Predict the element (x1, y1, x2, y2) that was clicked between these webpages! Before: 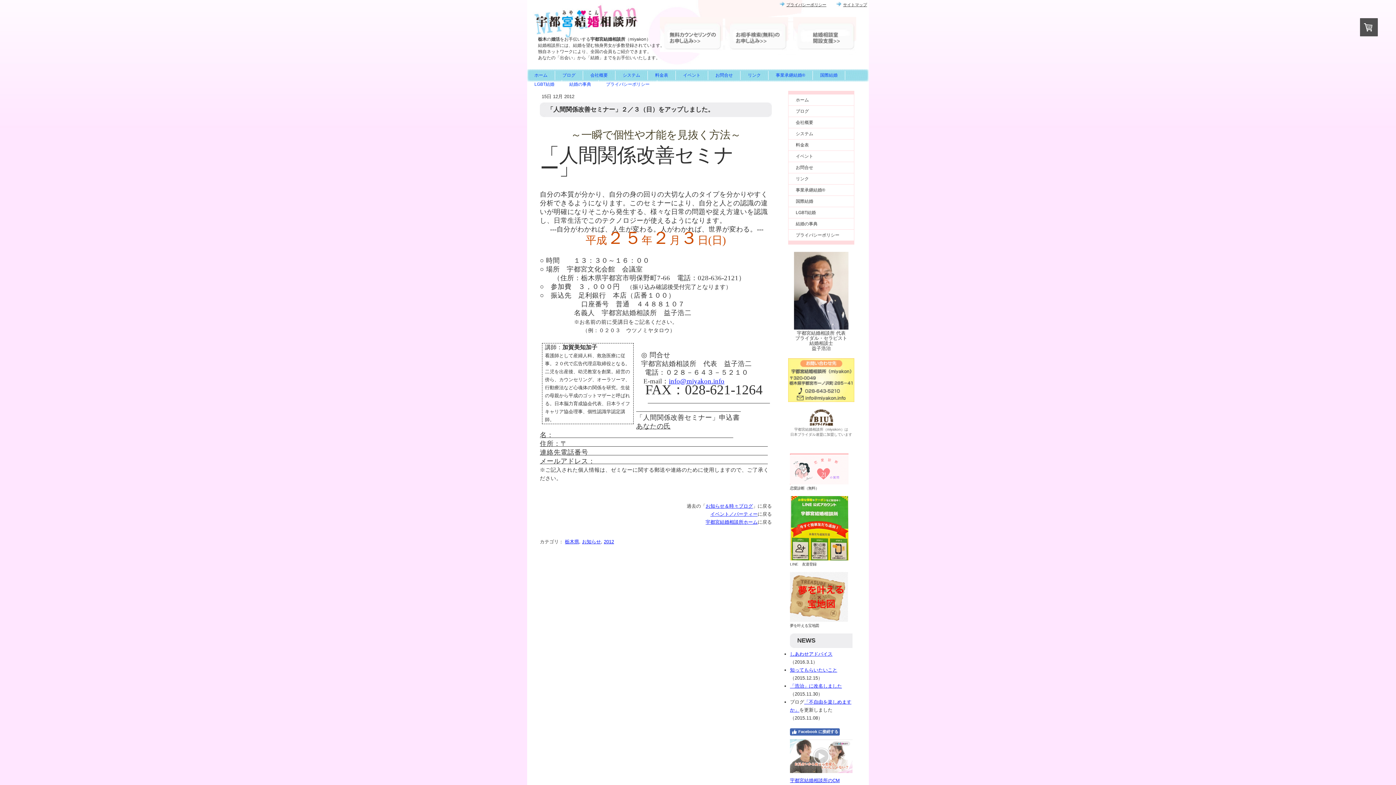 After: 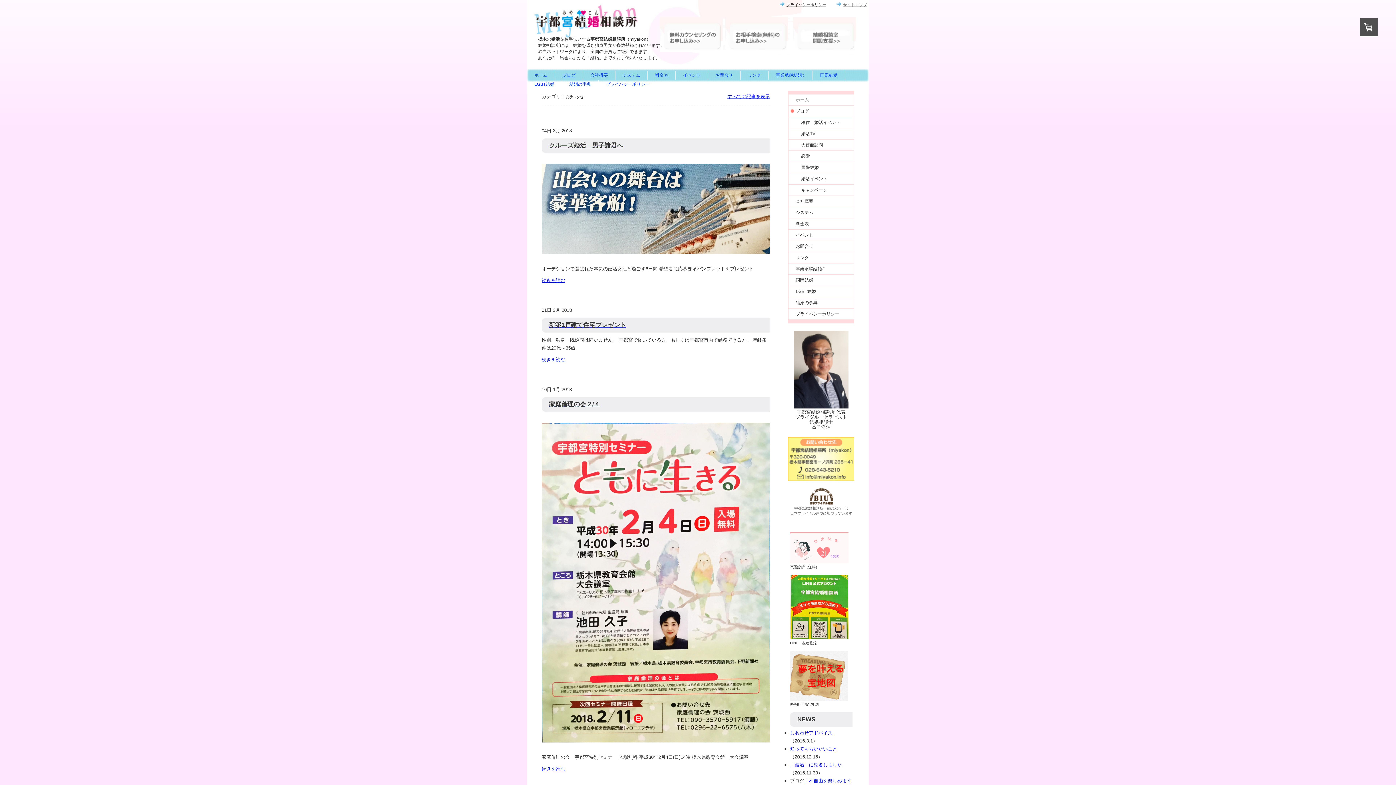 Action: bbox: (582, 539, 601, 544) label: お知らせ